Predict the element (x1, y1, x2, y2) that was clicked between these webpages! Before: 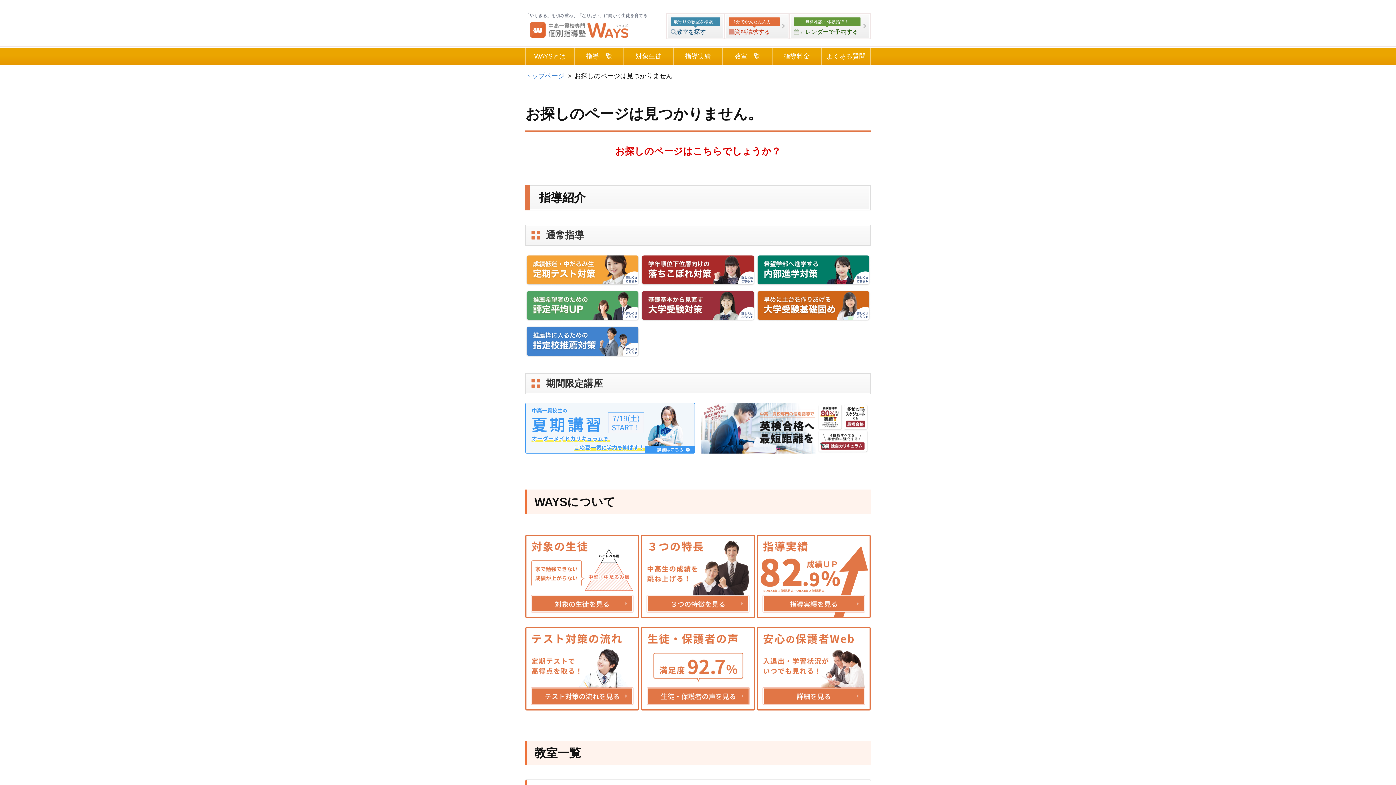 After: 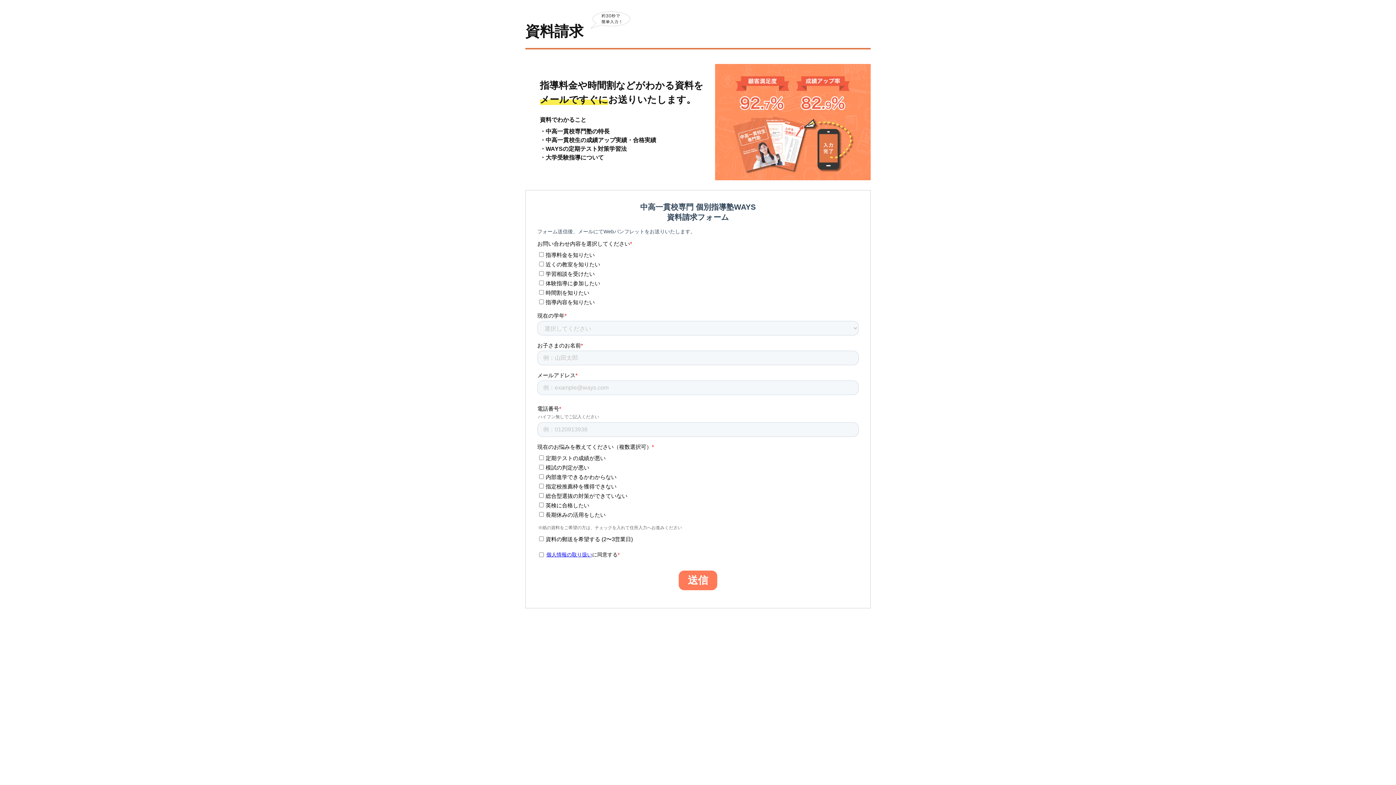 Action: label: 1分でかんたん入力！

資料請求する bbox: (724, 13, 789, 39)